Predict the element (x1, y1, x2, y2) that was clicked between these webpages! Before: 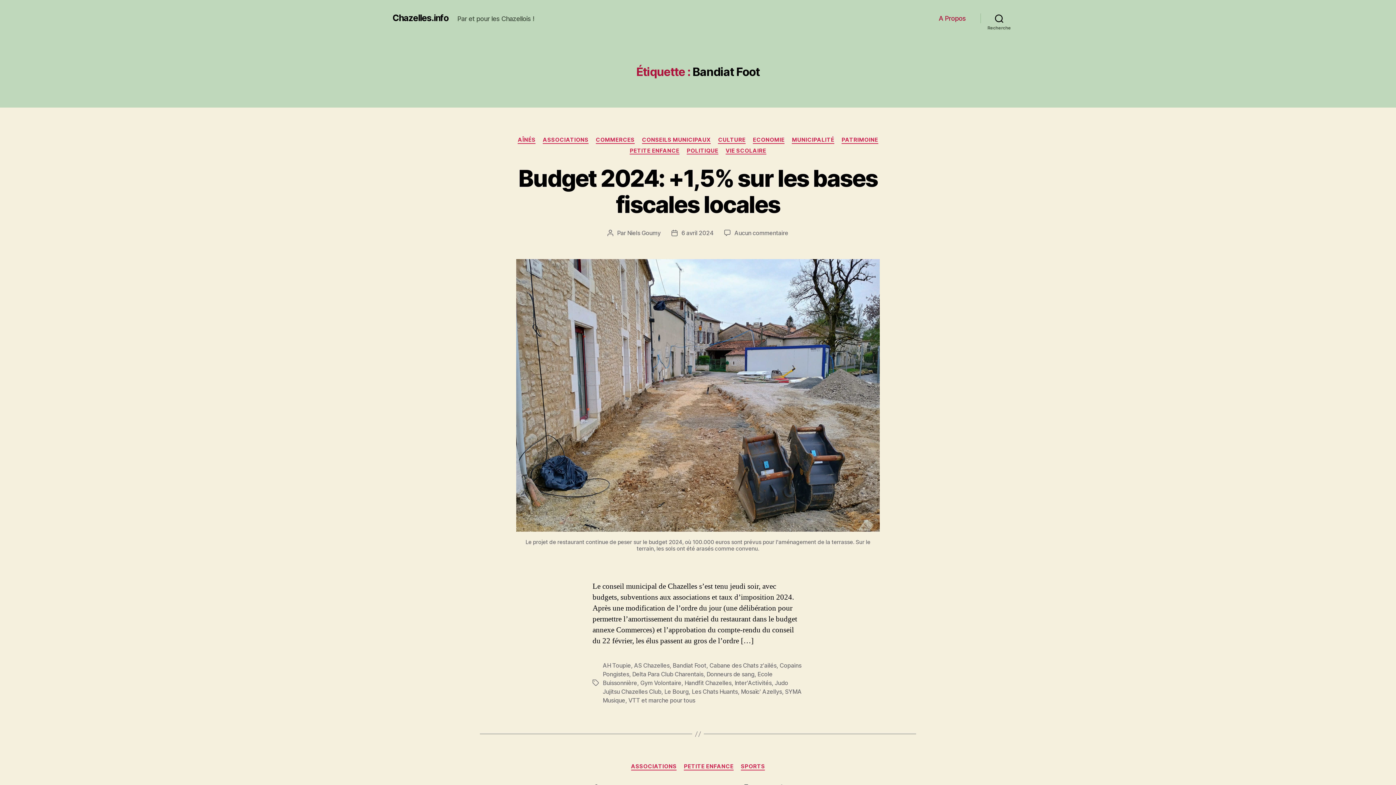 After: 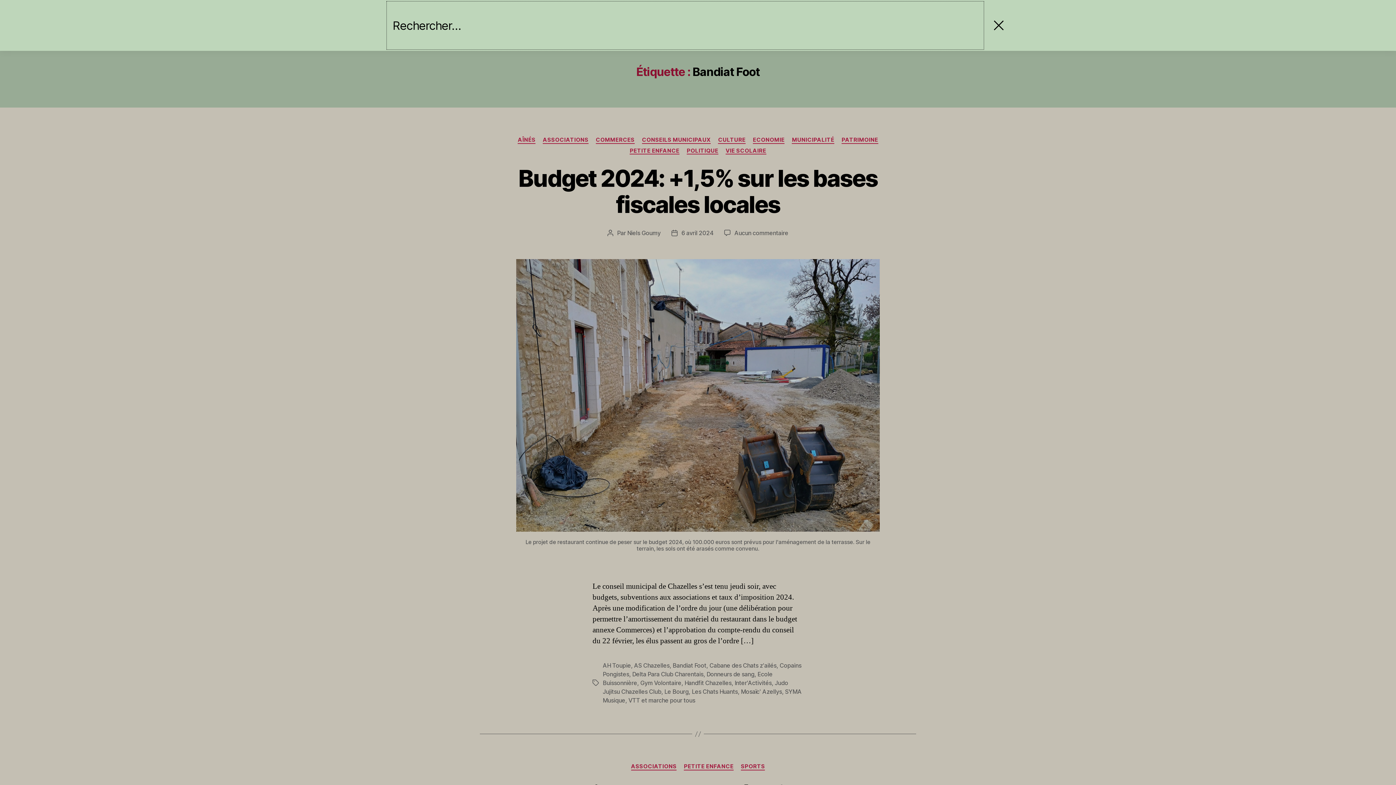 Action: bbox: (980, 10, 1018, 26) label: Recherche